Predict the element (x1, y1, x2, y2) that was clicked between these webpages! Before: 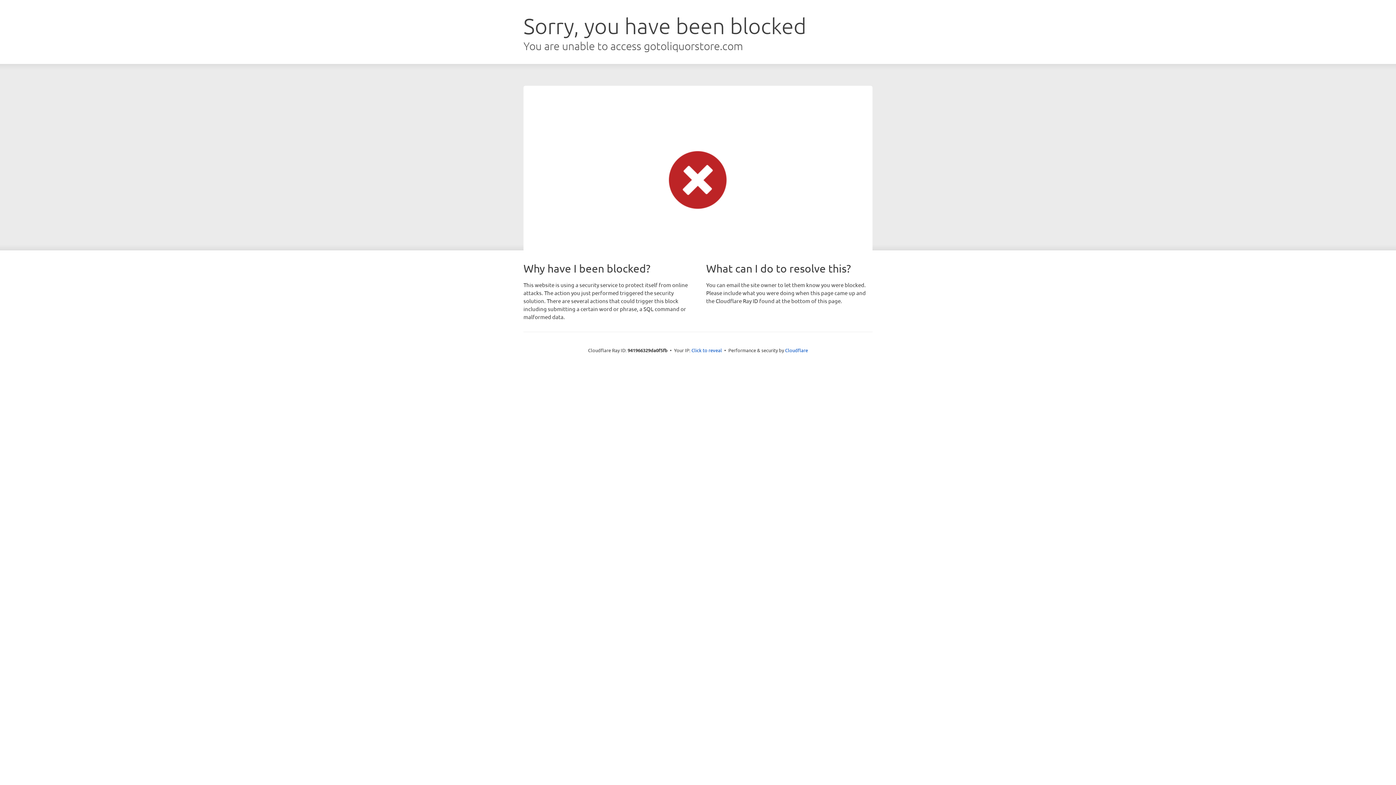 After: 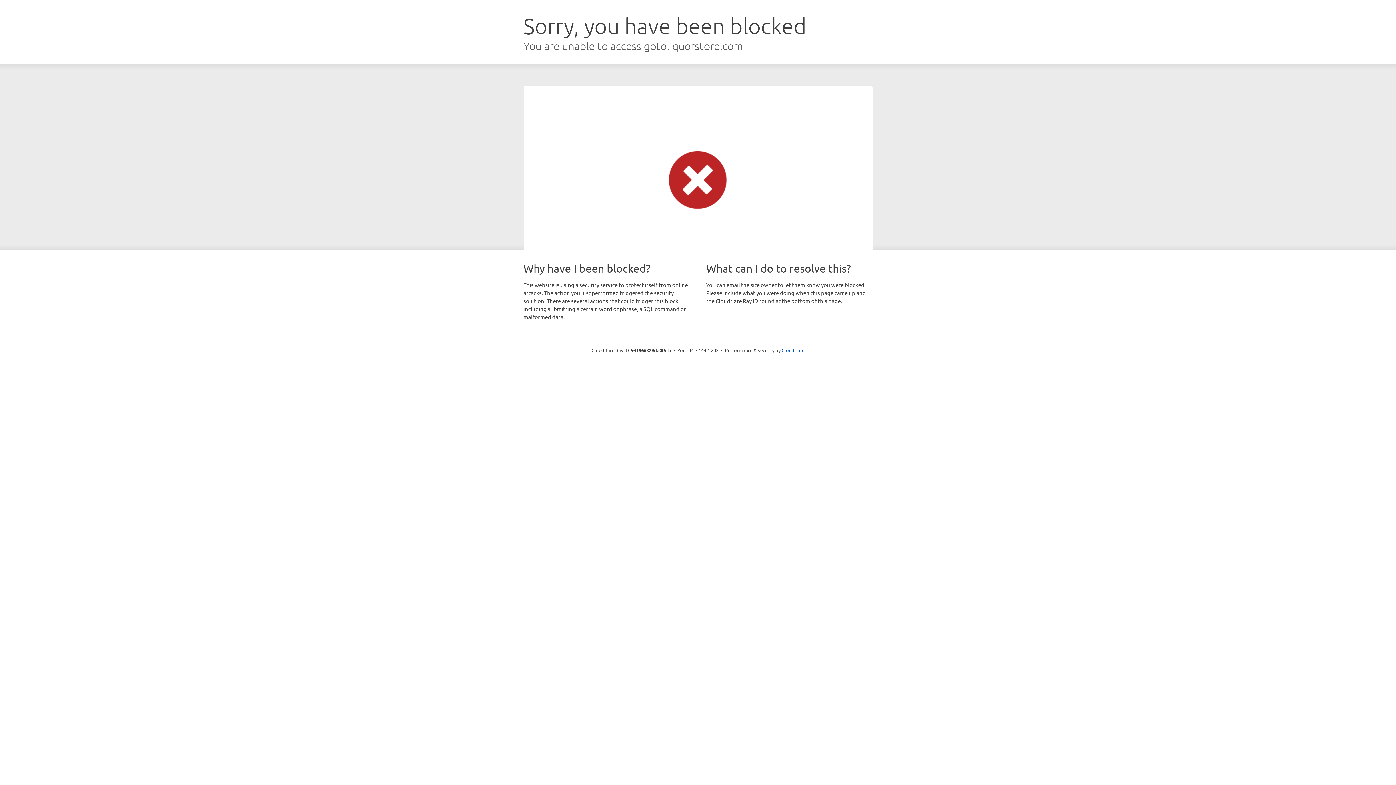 Action: label: Click to reveal bbox: (691, 346, 722, 353)